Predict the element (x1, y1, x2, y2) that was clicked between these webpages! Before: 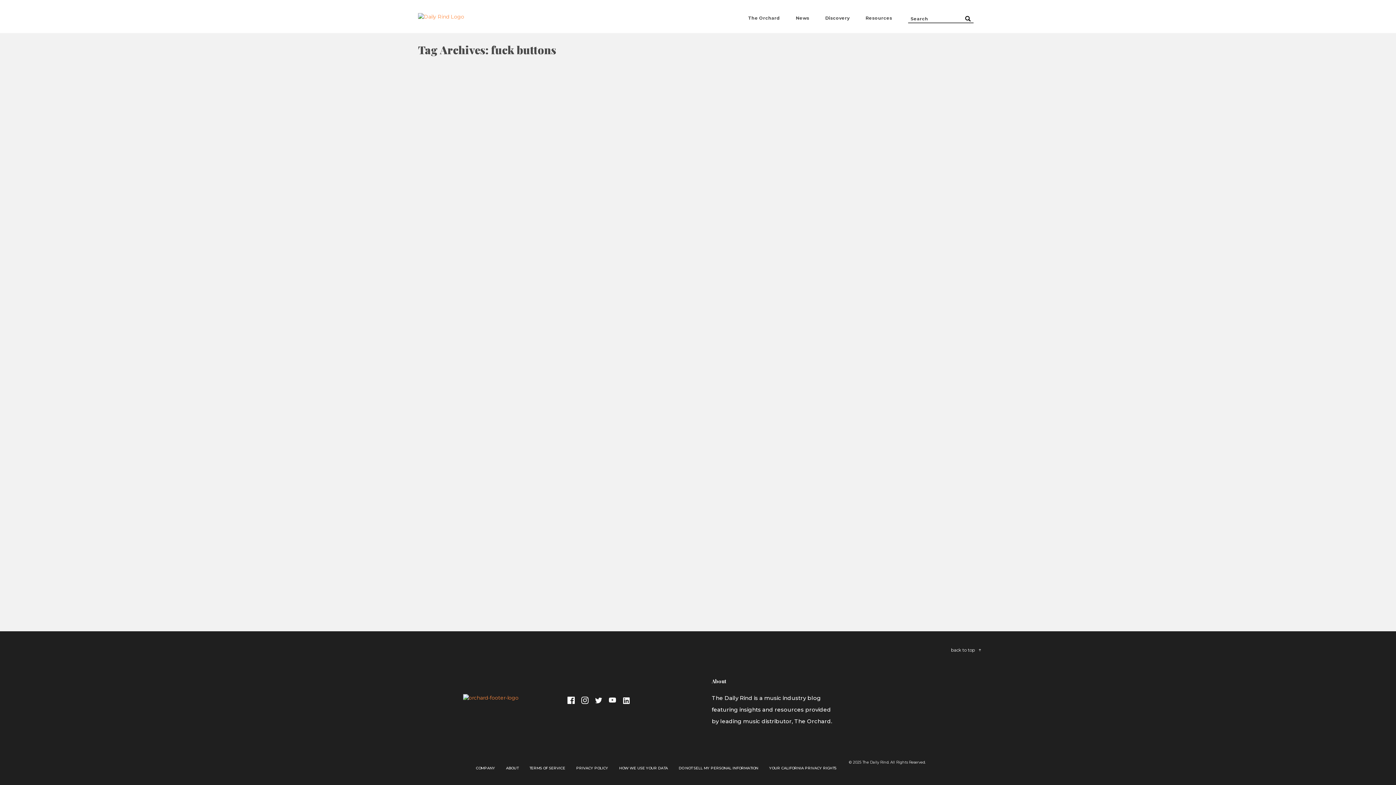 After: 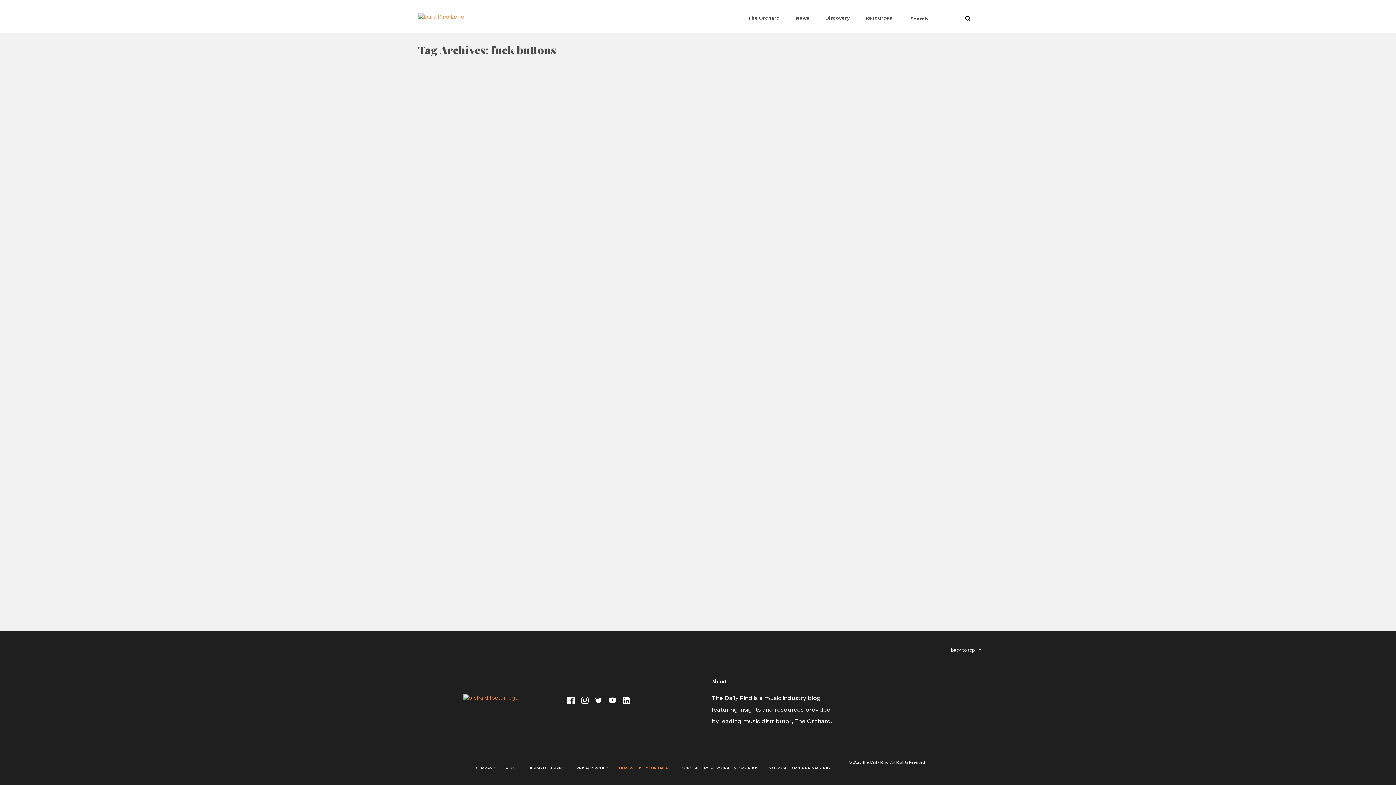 Action: label: HOW WE USE YOUR DATA bbox: (619, 762, 668, 774)